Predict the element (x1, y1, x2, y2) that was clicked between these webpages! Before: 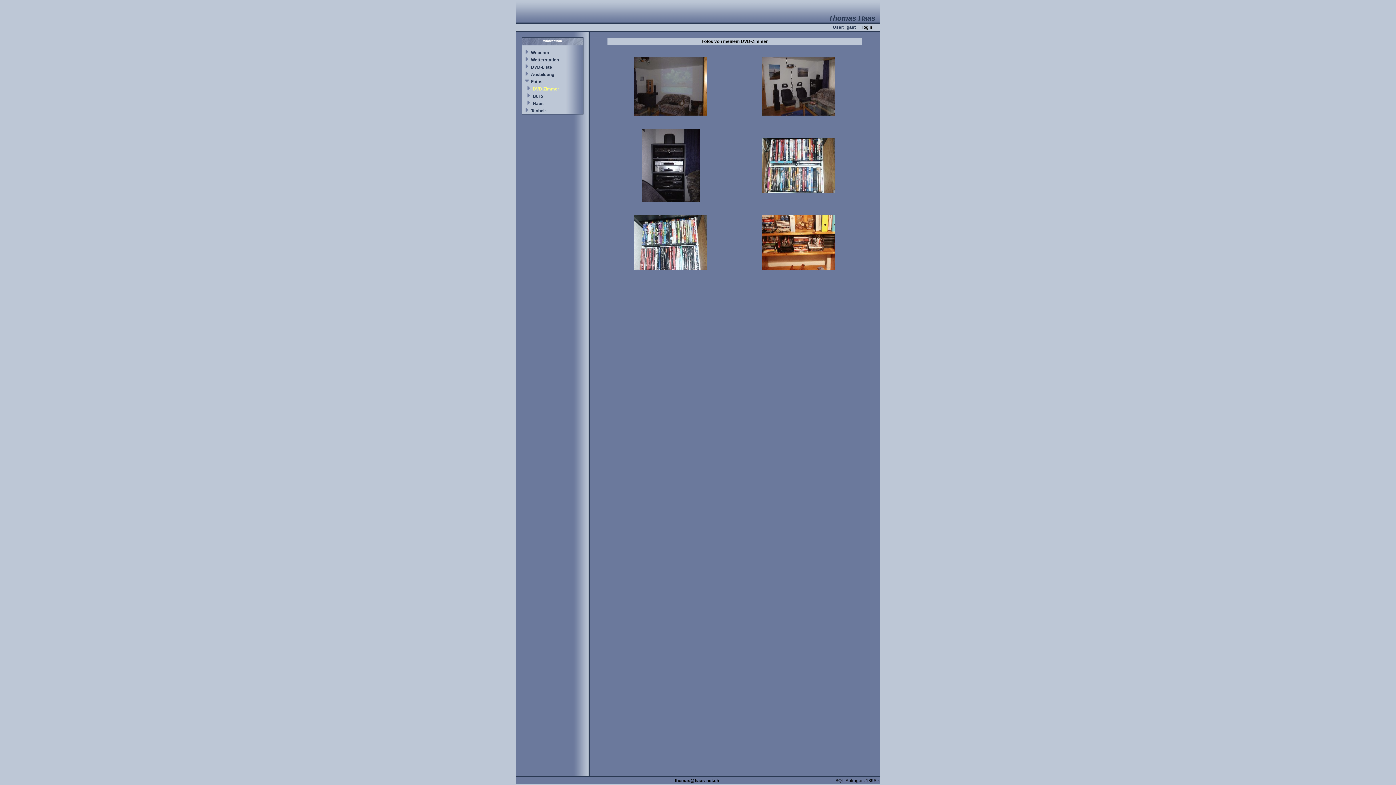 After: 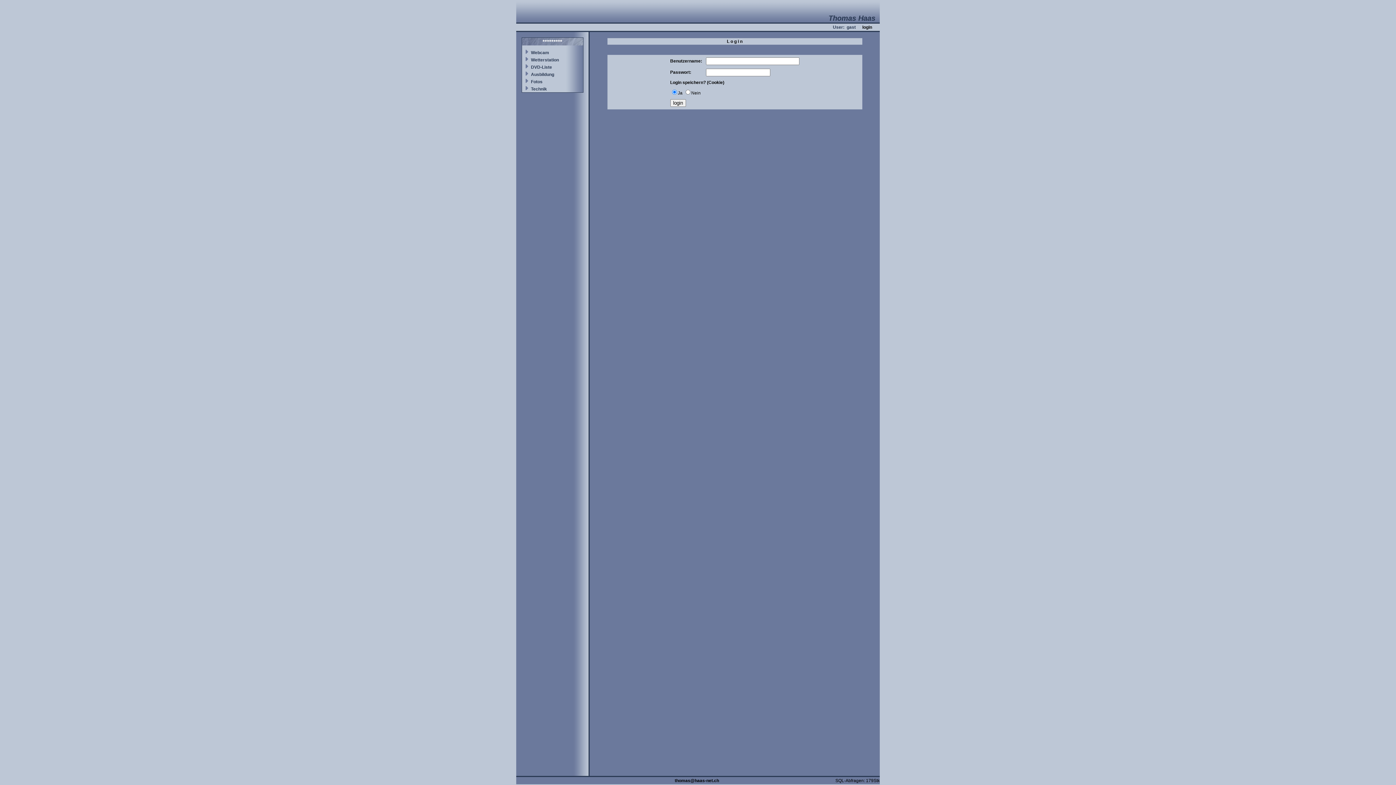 Action: label: login bbox: (862, 24, 872, 29)